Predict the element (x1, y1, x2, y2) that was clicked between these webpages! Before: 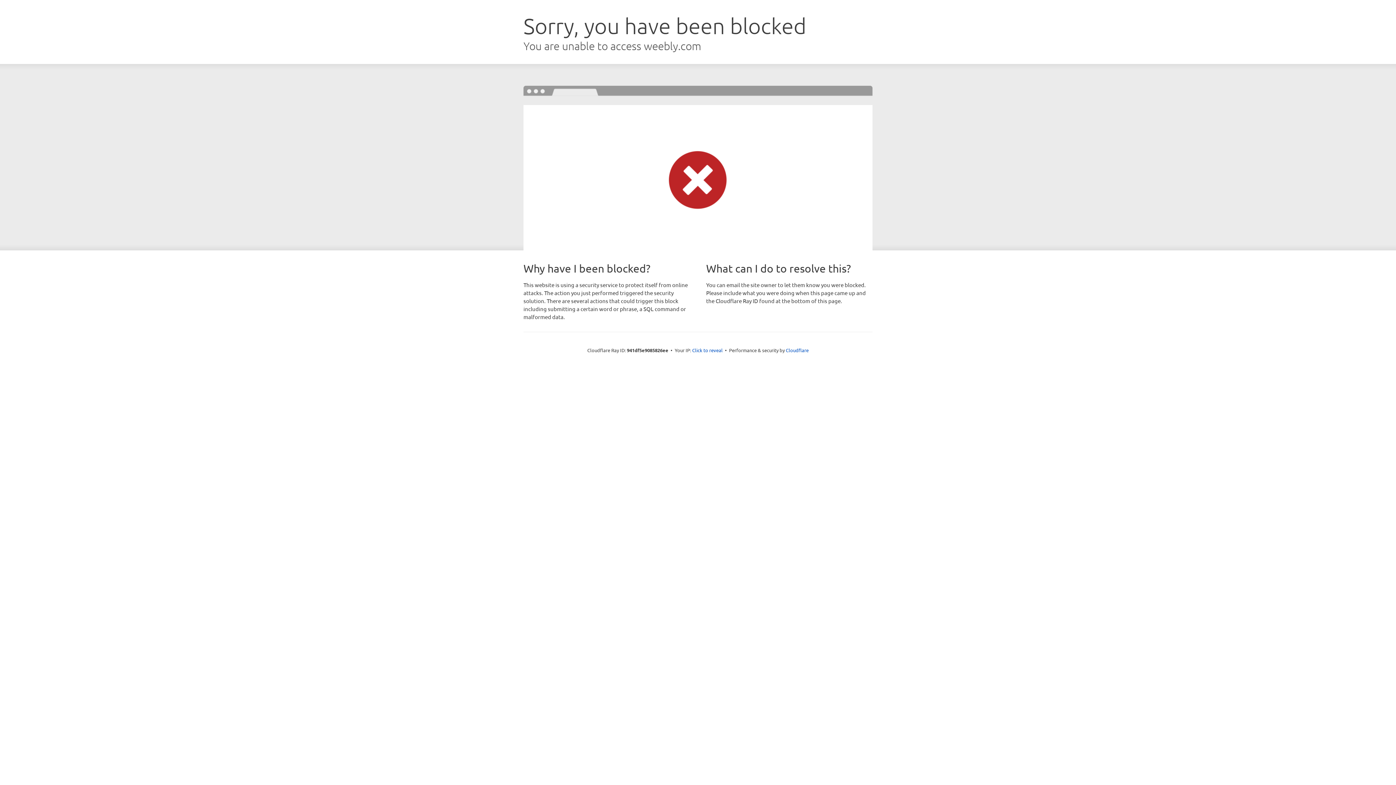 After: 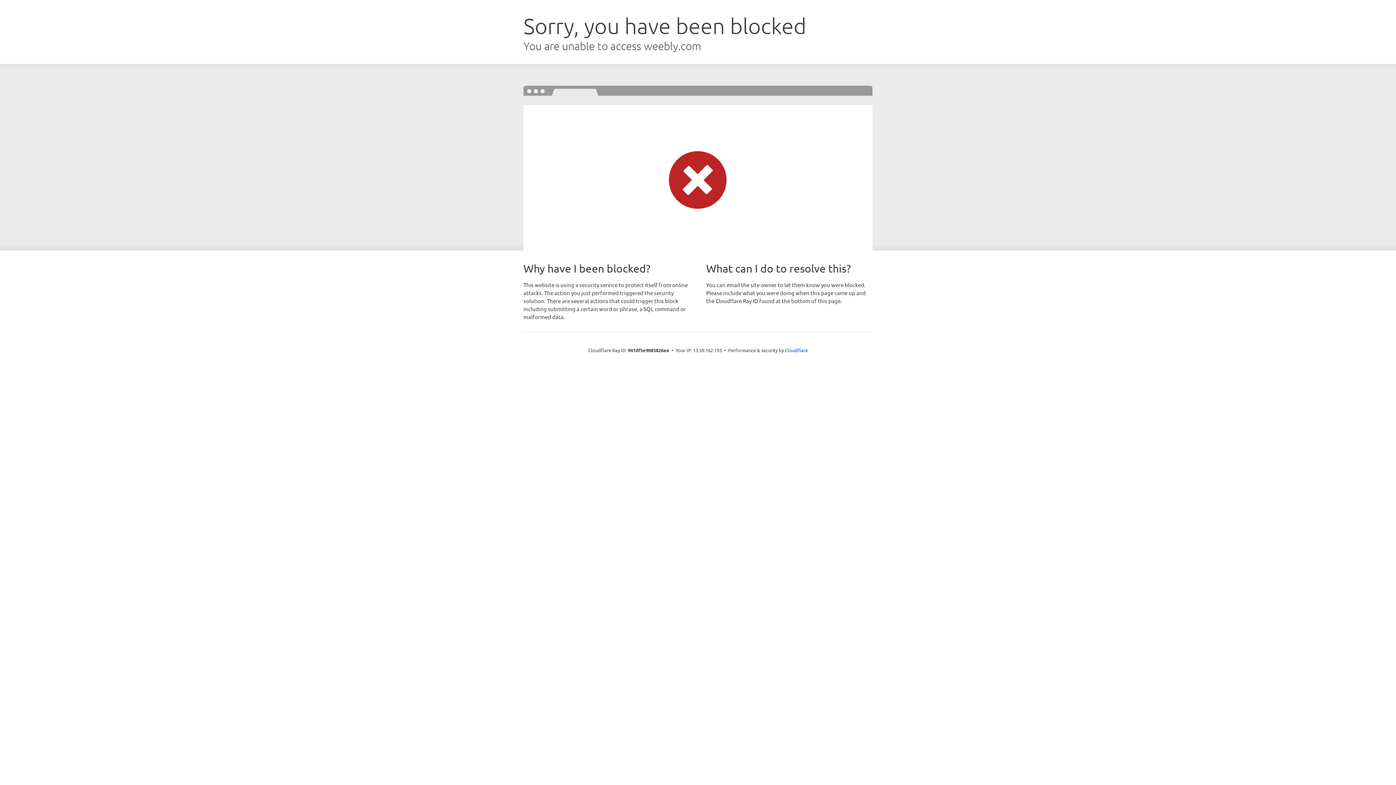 Action: label: Click to reveal bbox: (692, 346, 722, 353)